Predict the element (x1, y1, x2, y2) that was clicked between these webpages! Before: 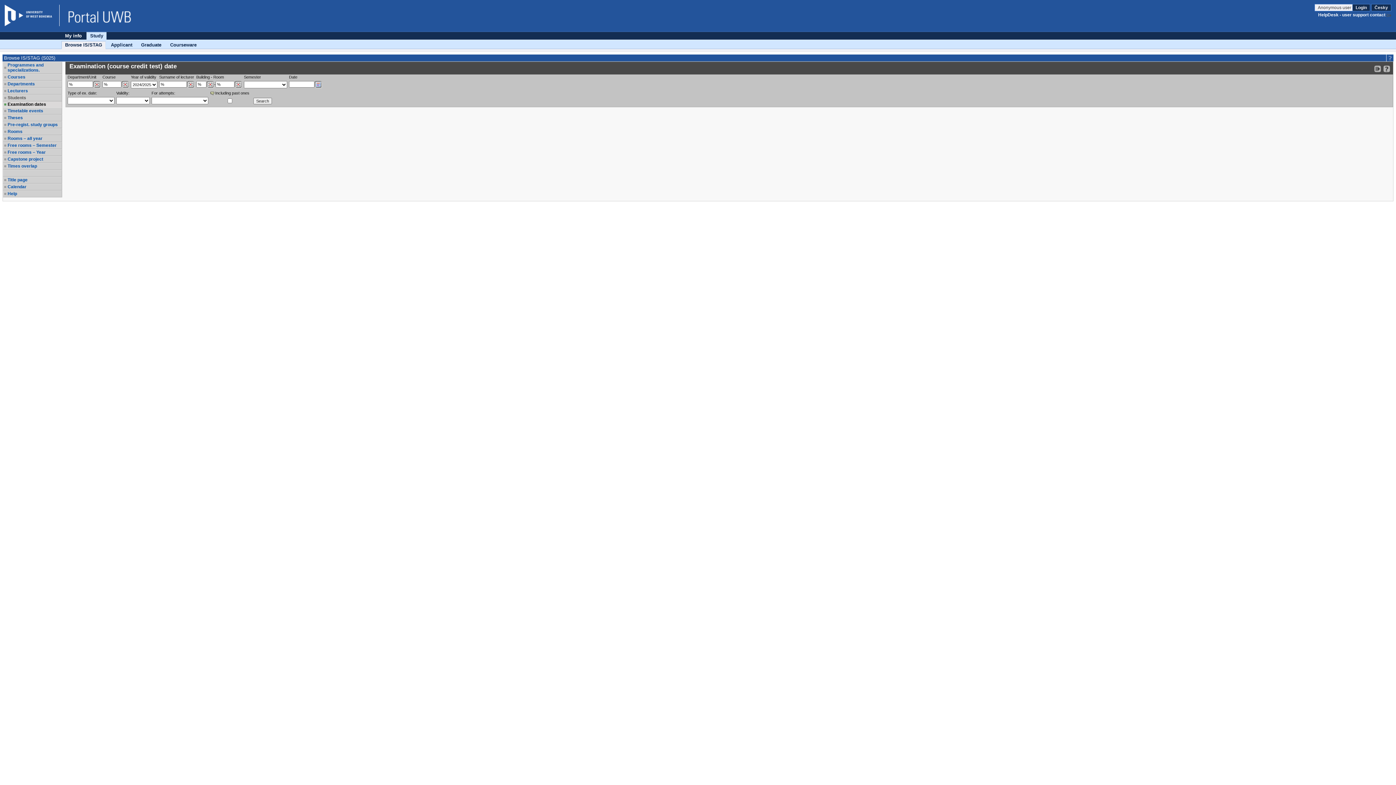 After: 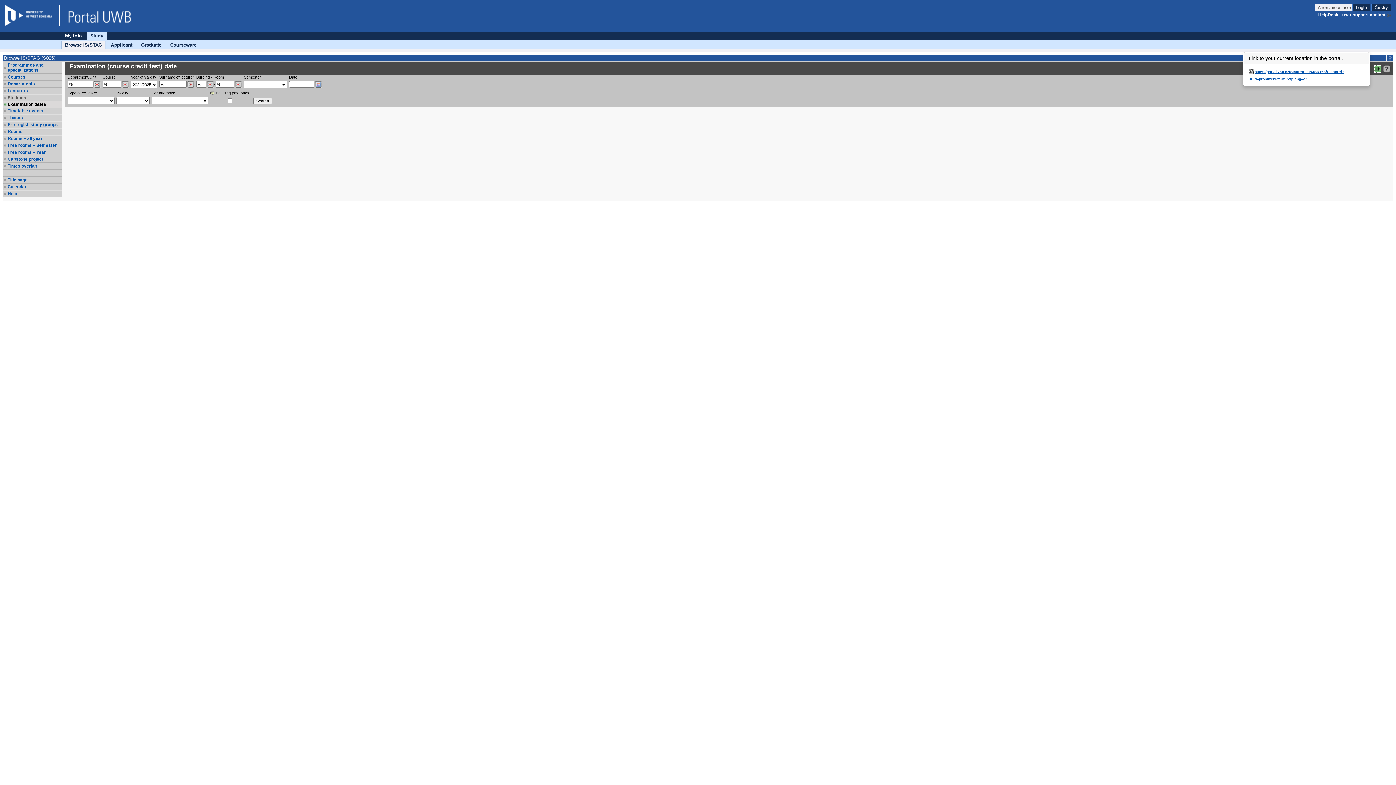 Action: label: Bookmark this link in your browser so that you may quickly load this IS/STAG page in the future. bbox: (1374, 65, 1381, 72)